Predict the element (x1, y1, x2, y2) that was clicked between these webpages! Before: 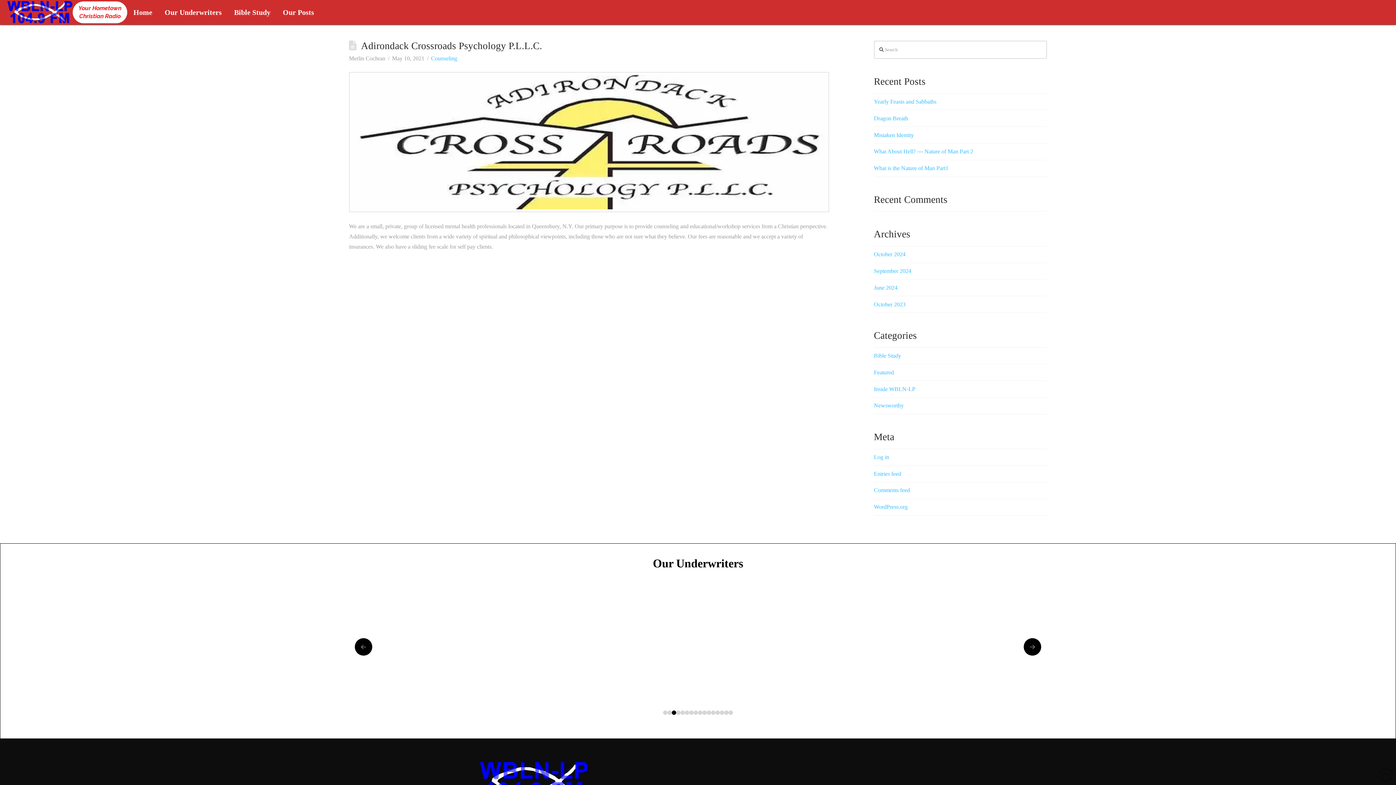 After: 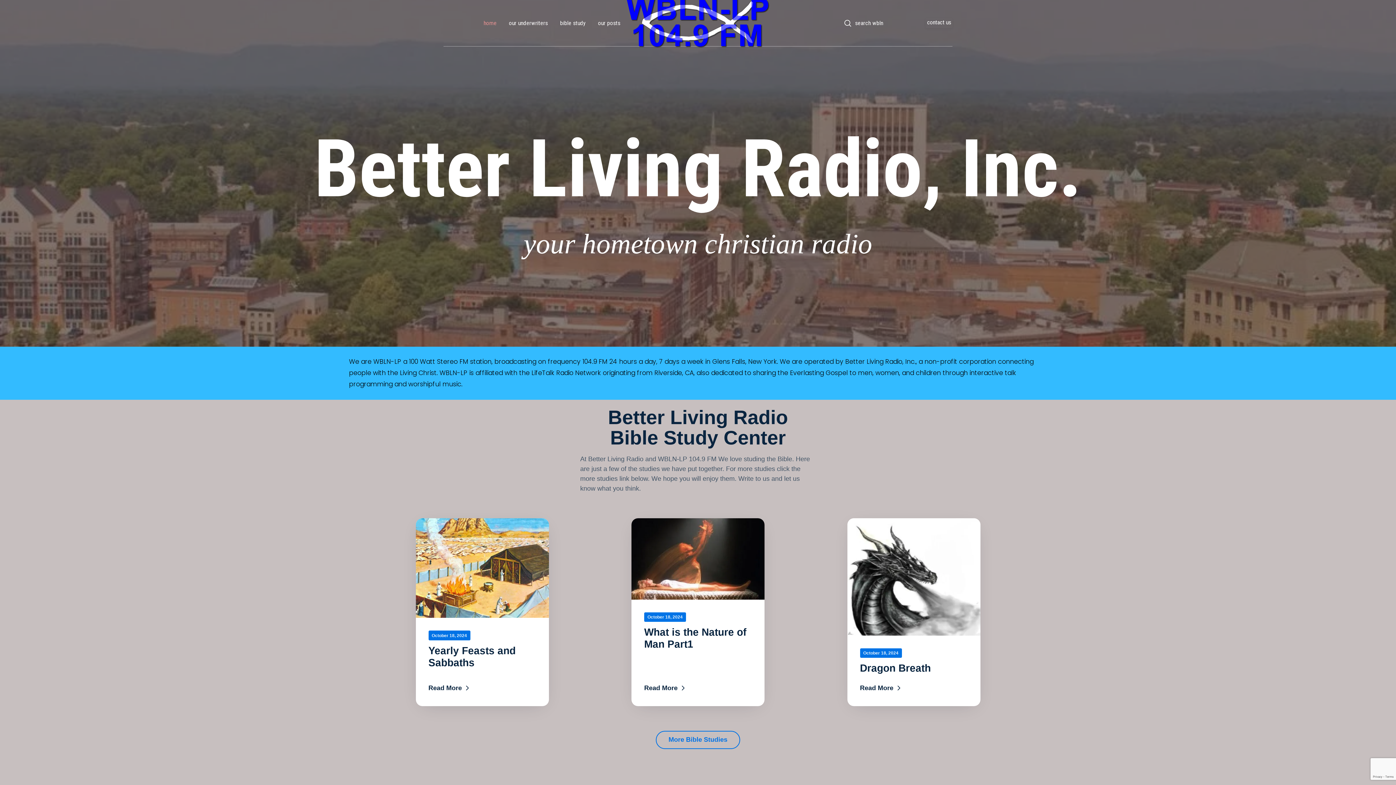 Action: bbox: (7, 0, 72, 23)